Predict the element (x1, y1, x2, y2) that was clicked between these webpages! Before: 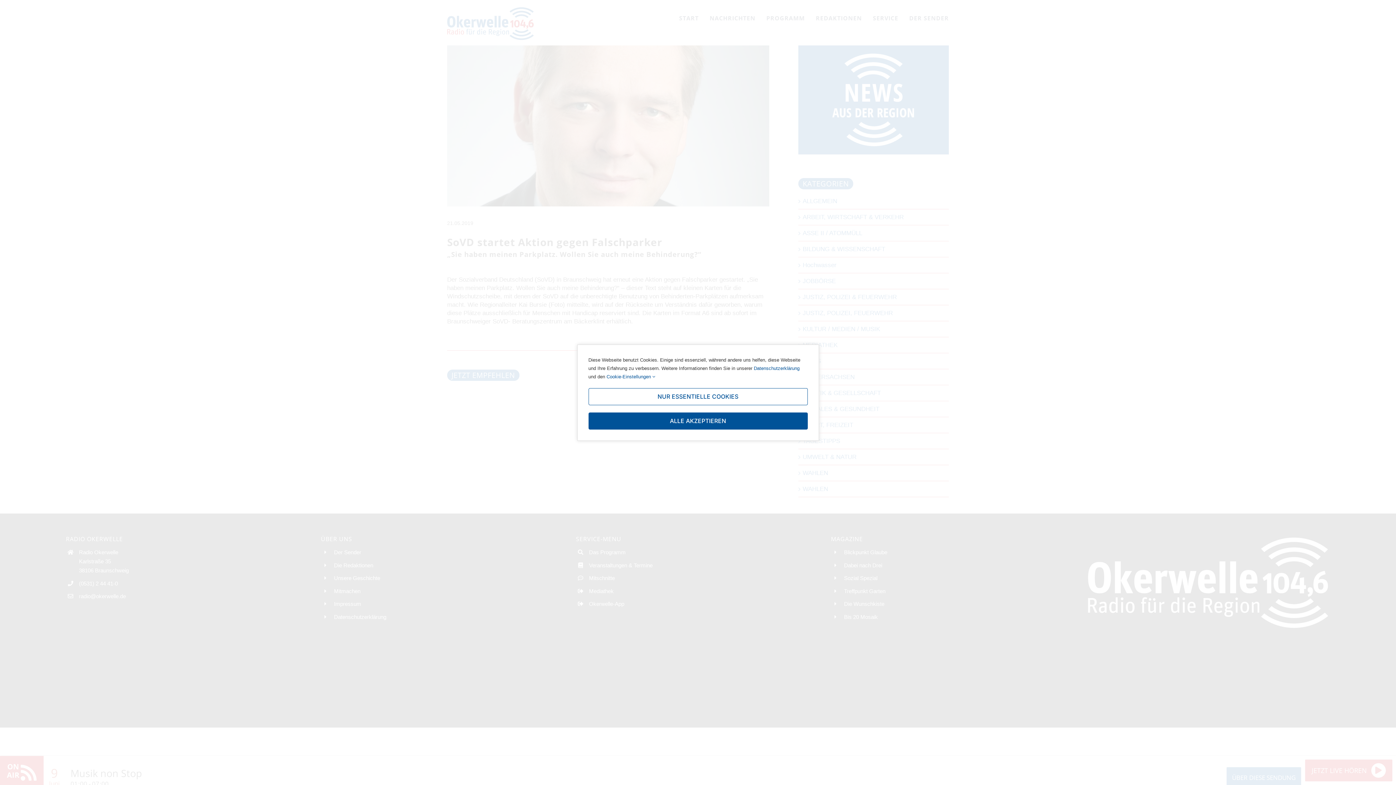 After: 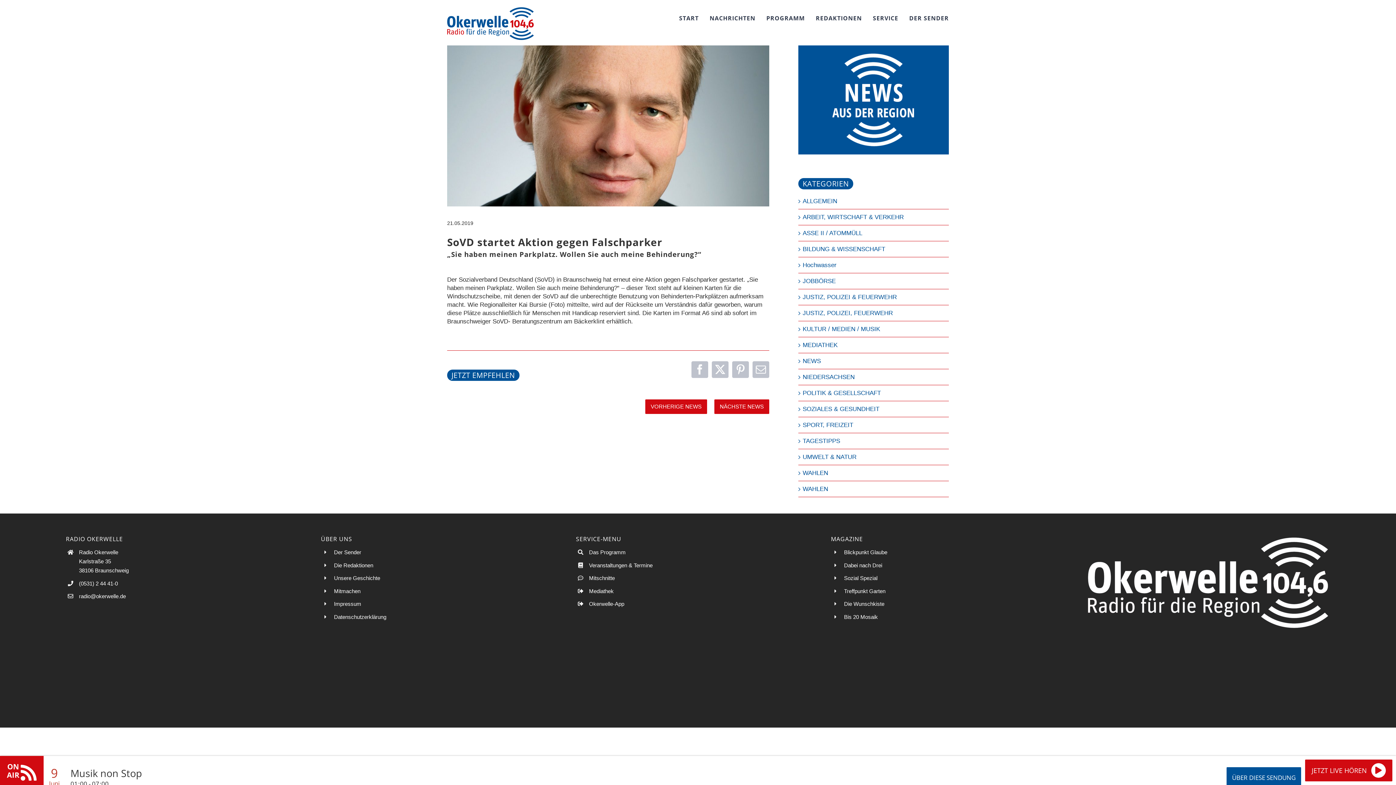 Action: bbox: (588, 388, 807, 405) label: NUR ESSENTIELLE COOKIES